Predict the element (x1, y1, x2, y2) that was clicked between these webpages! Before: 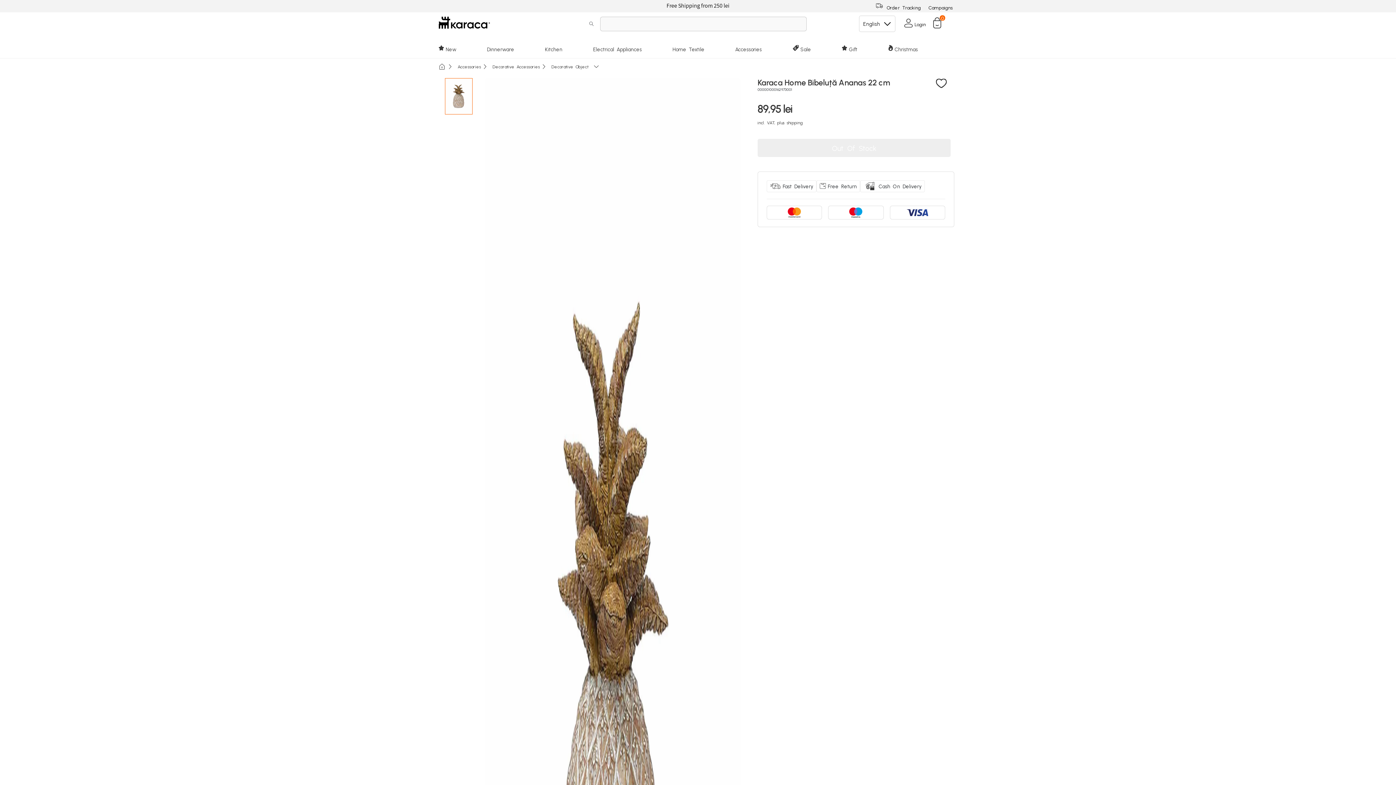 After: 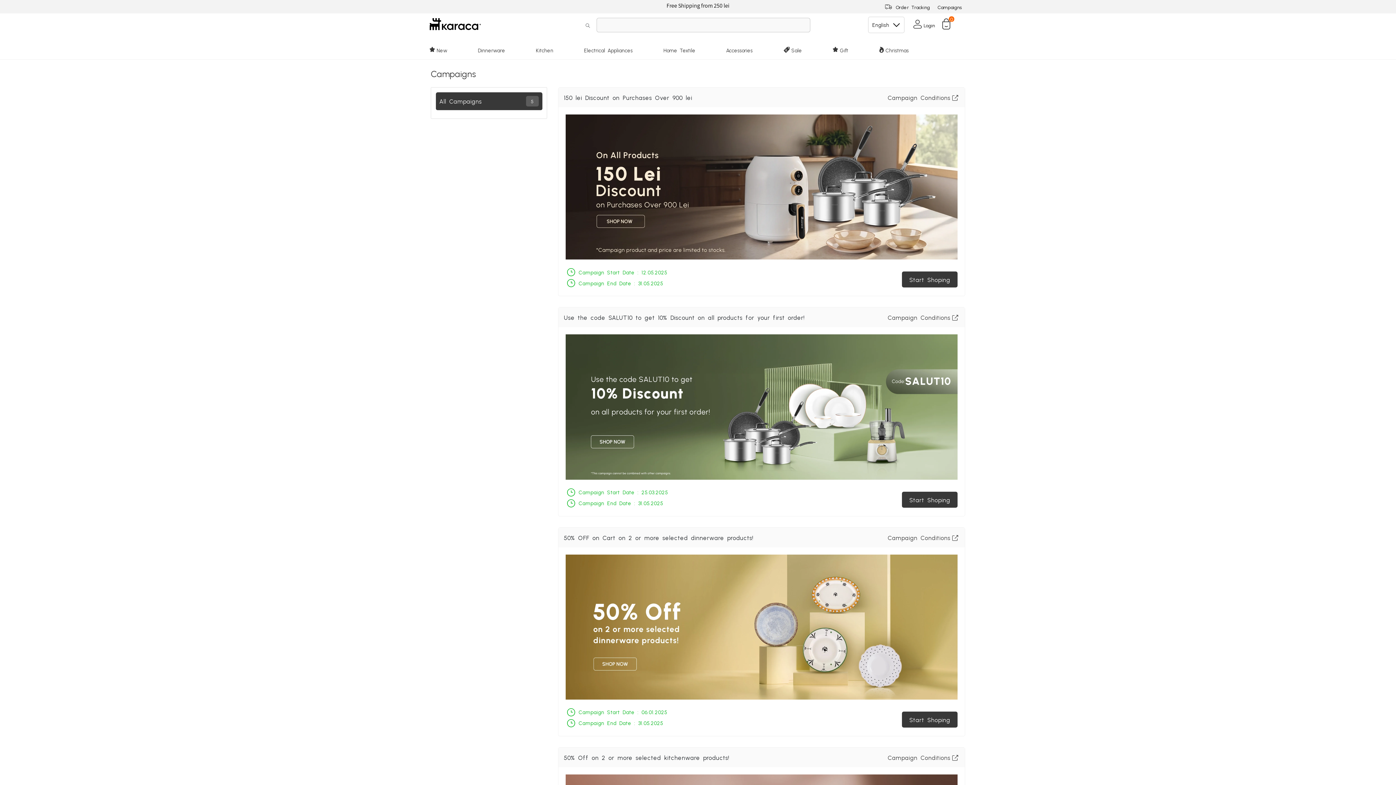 Action: bbox: (926, 3, 952, 11) label: Campaigns